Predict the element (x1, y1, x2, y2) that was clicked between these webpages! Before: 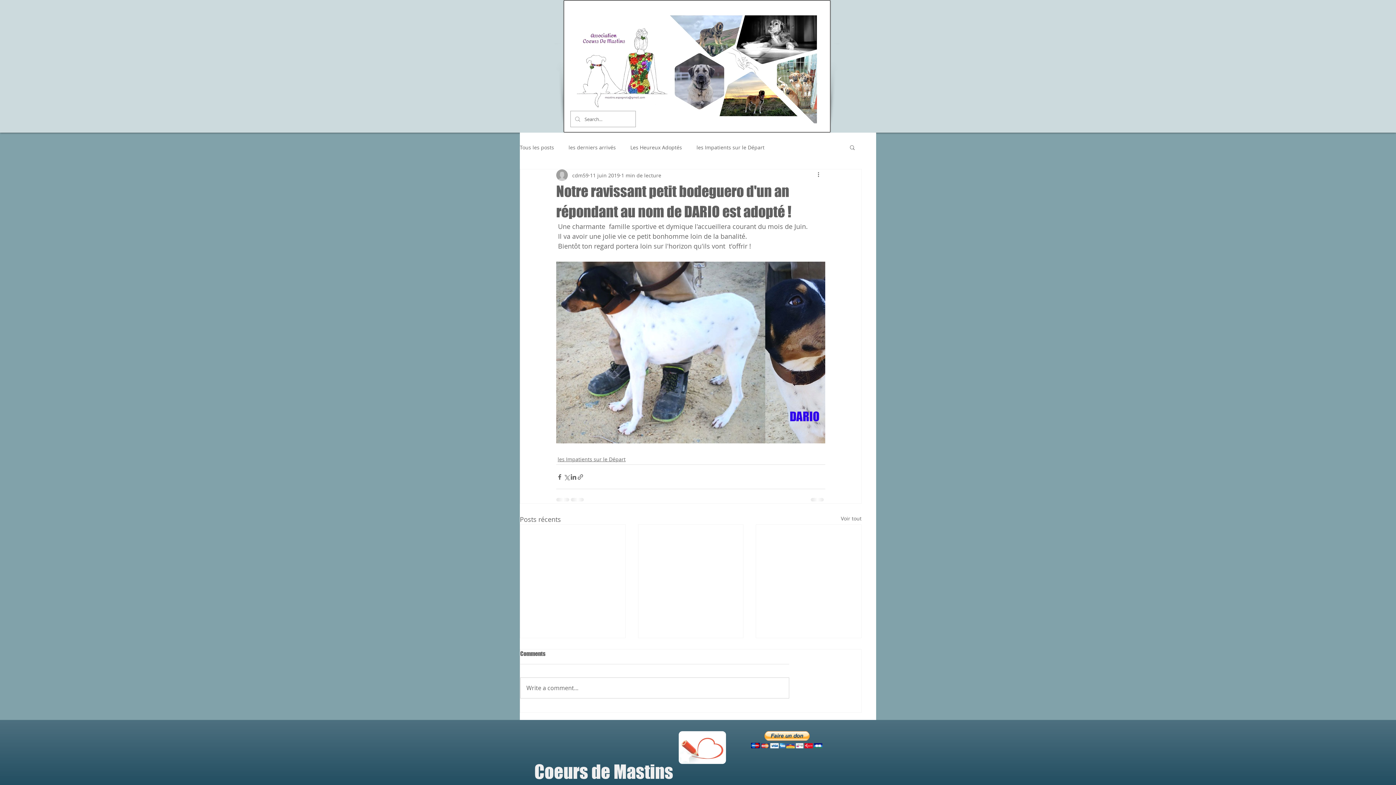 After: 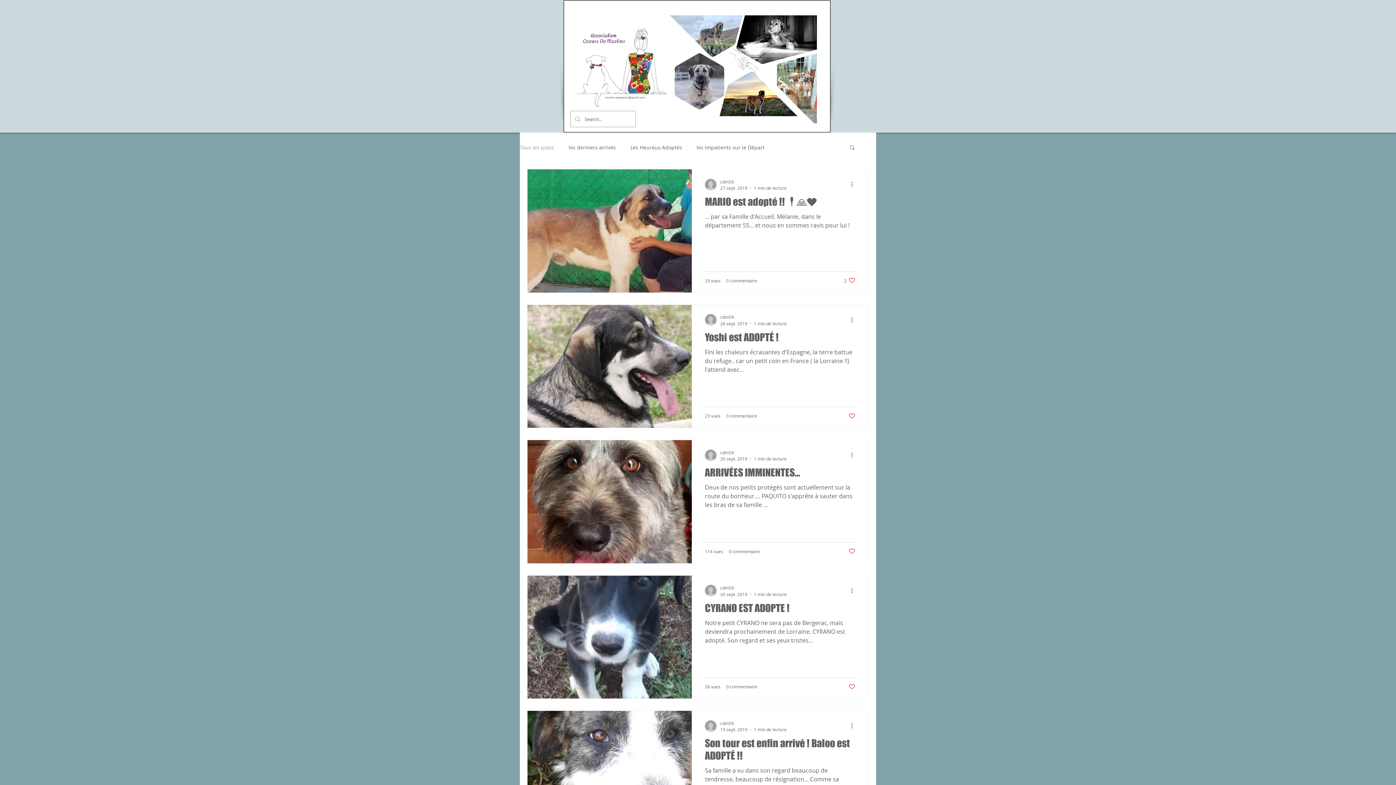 Action: bbox: (520, 143, 554, 150) label: Tous les posts